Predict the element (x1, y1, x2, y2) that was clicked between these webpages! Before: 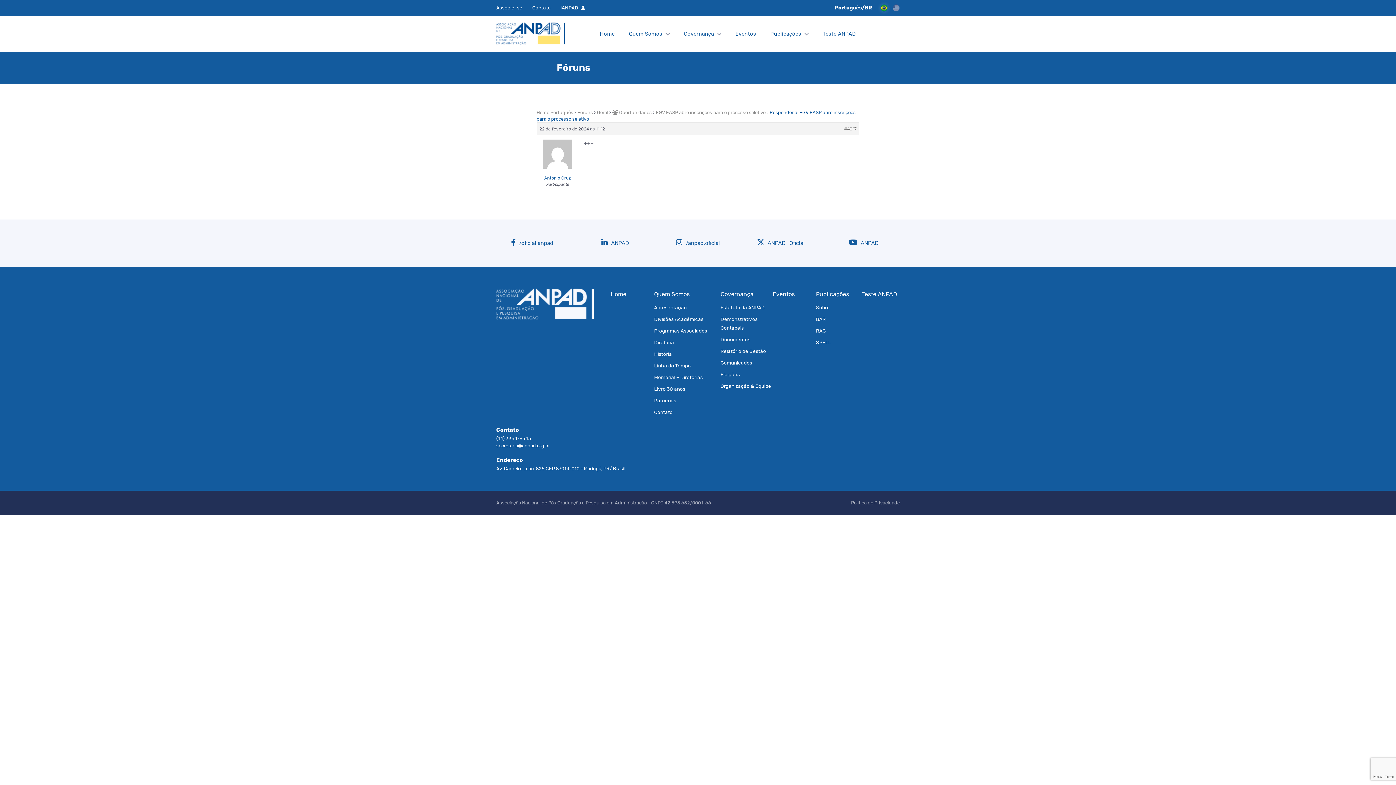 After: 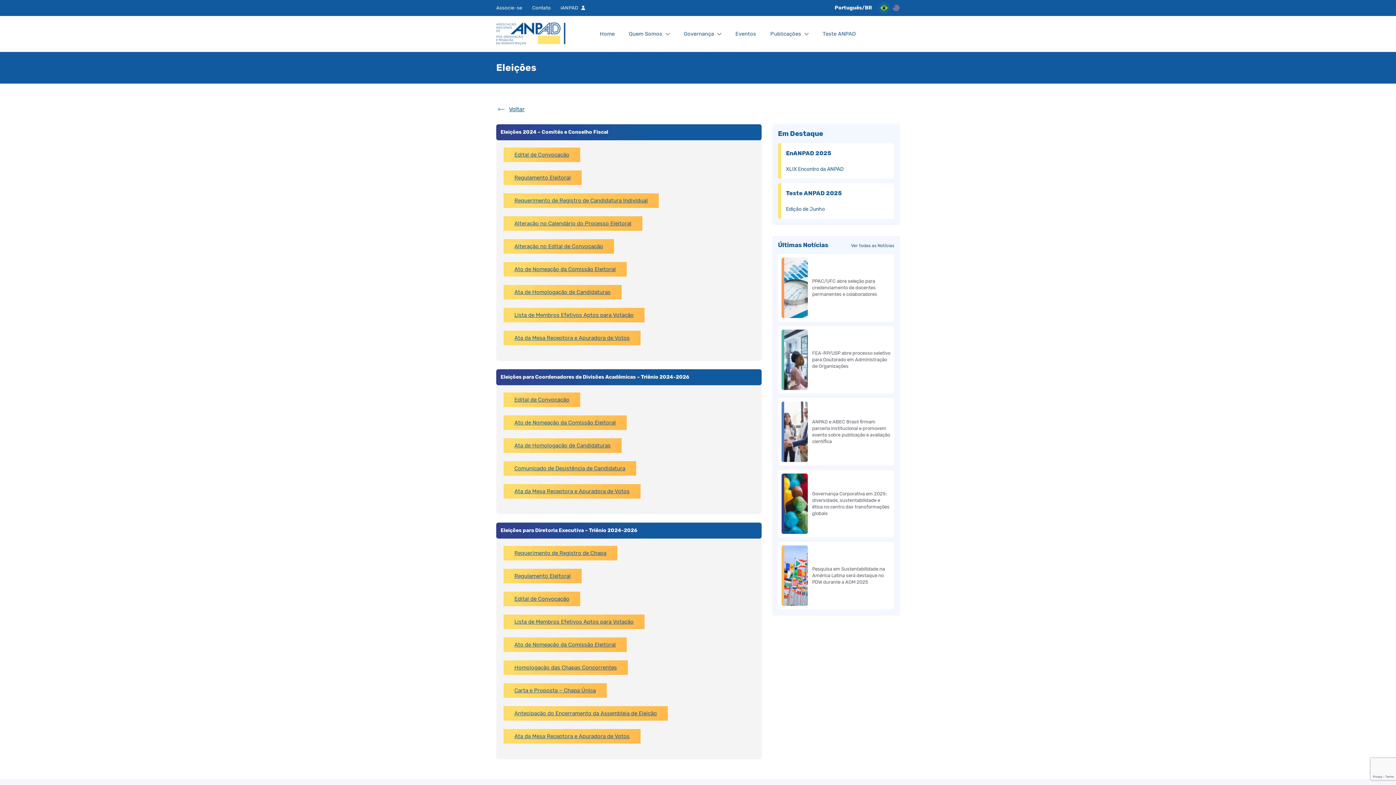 Action: bbox: (720, 370, 772, 378) label: Eleições